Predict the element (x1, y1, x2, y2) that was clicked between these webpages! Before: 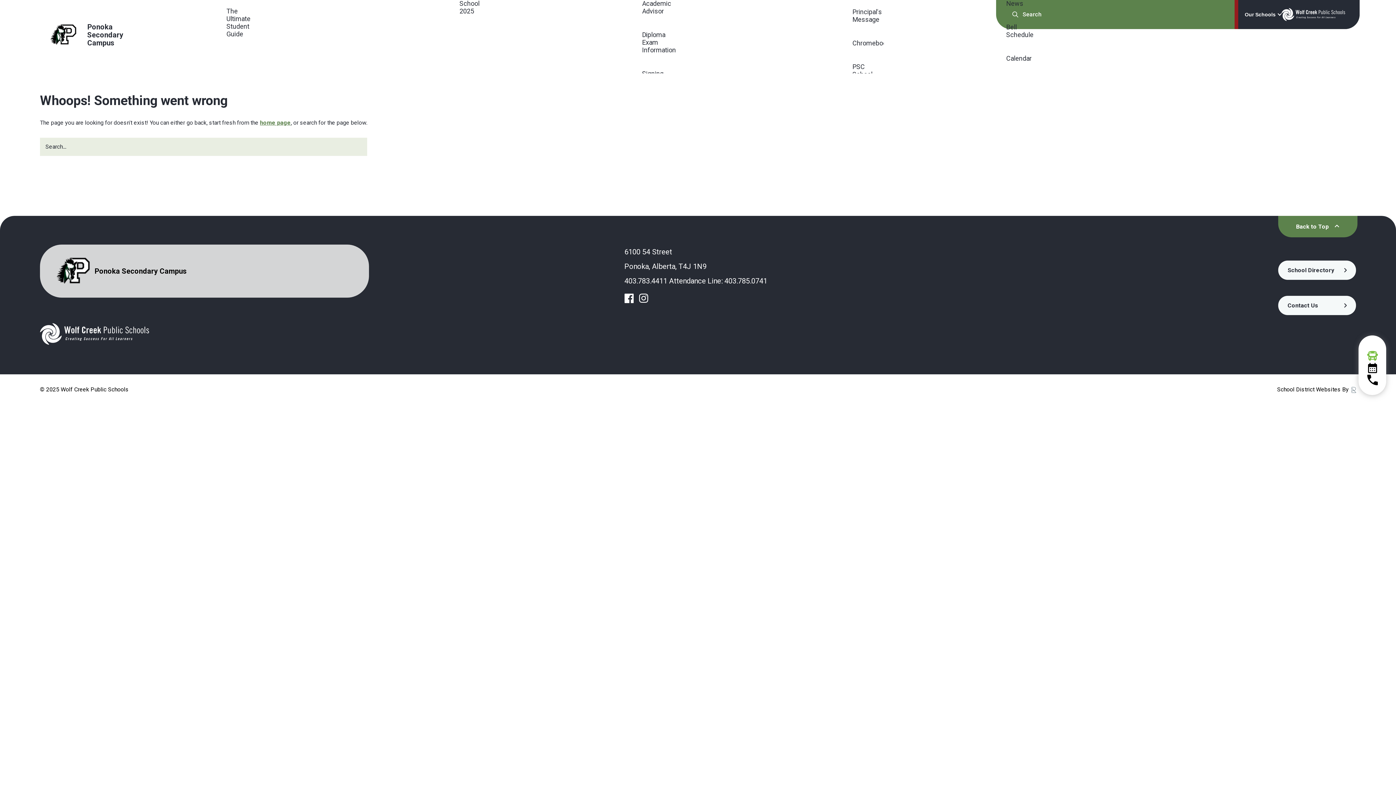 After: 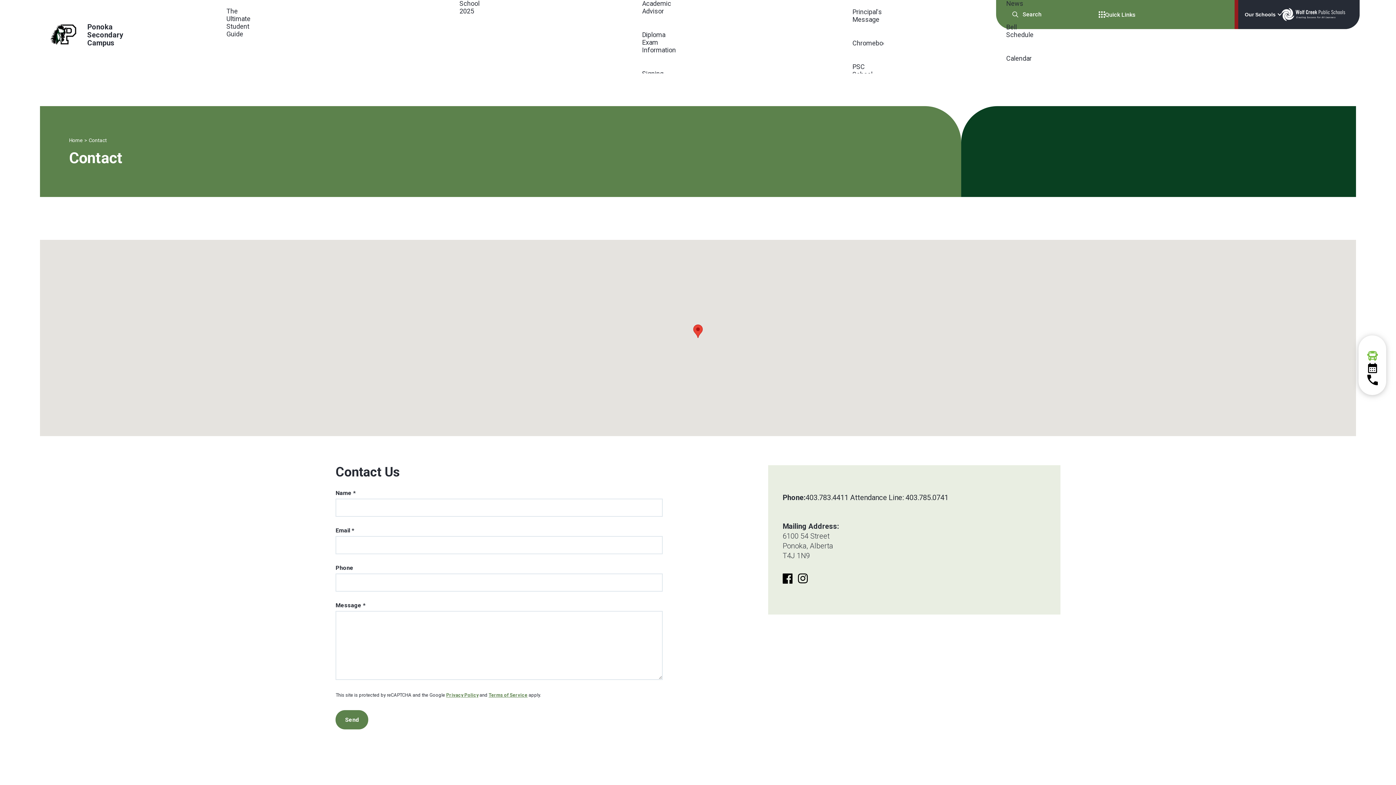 Action: label: Contact Us bbox: (1278, 296, 1356, 315)